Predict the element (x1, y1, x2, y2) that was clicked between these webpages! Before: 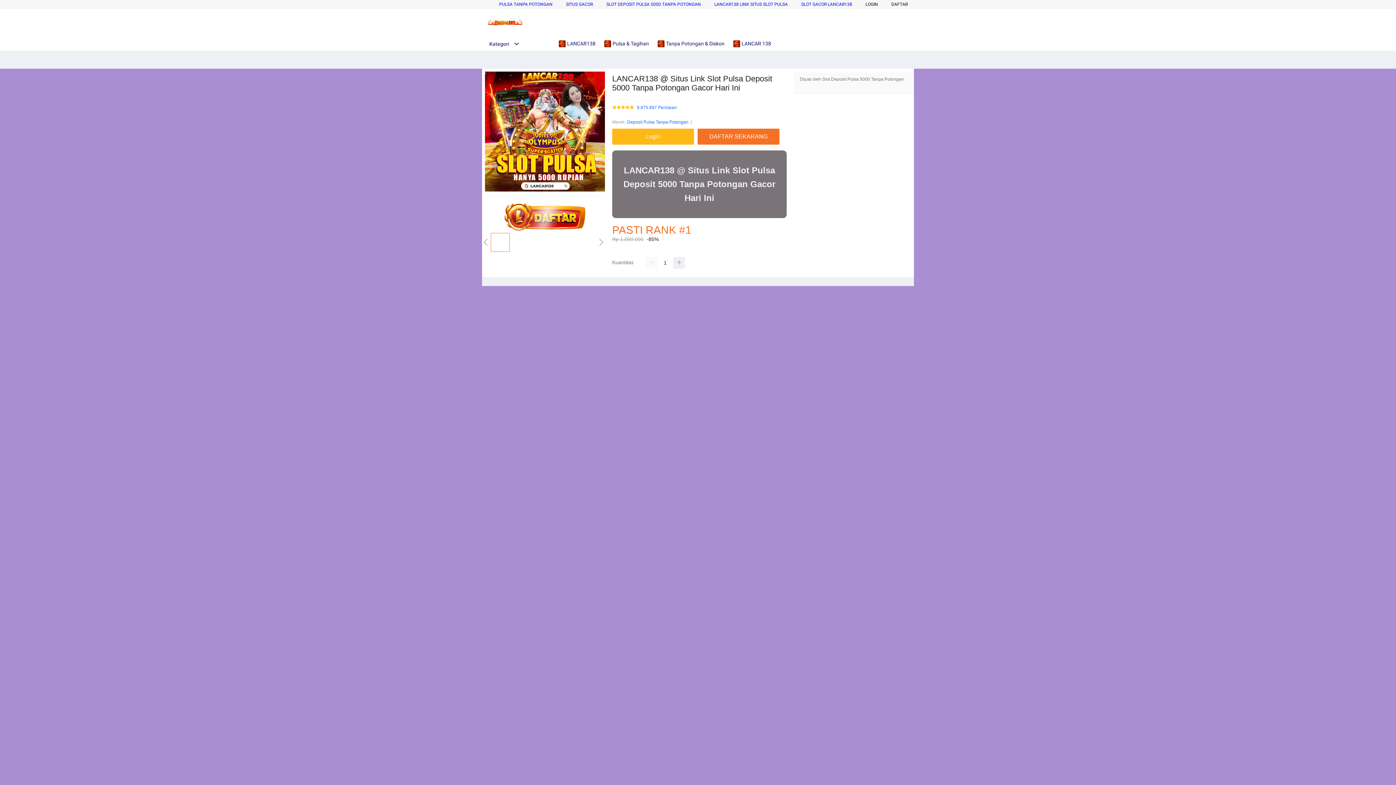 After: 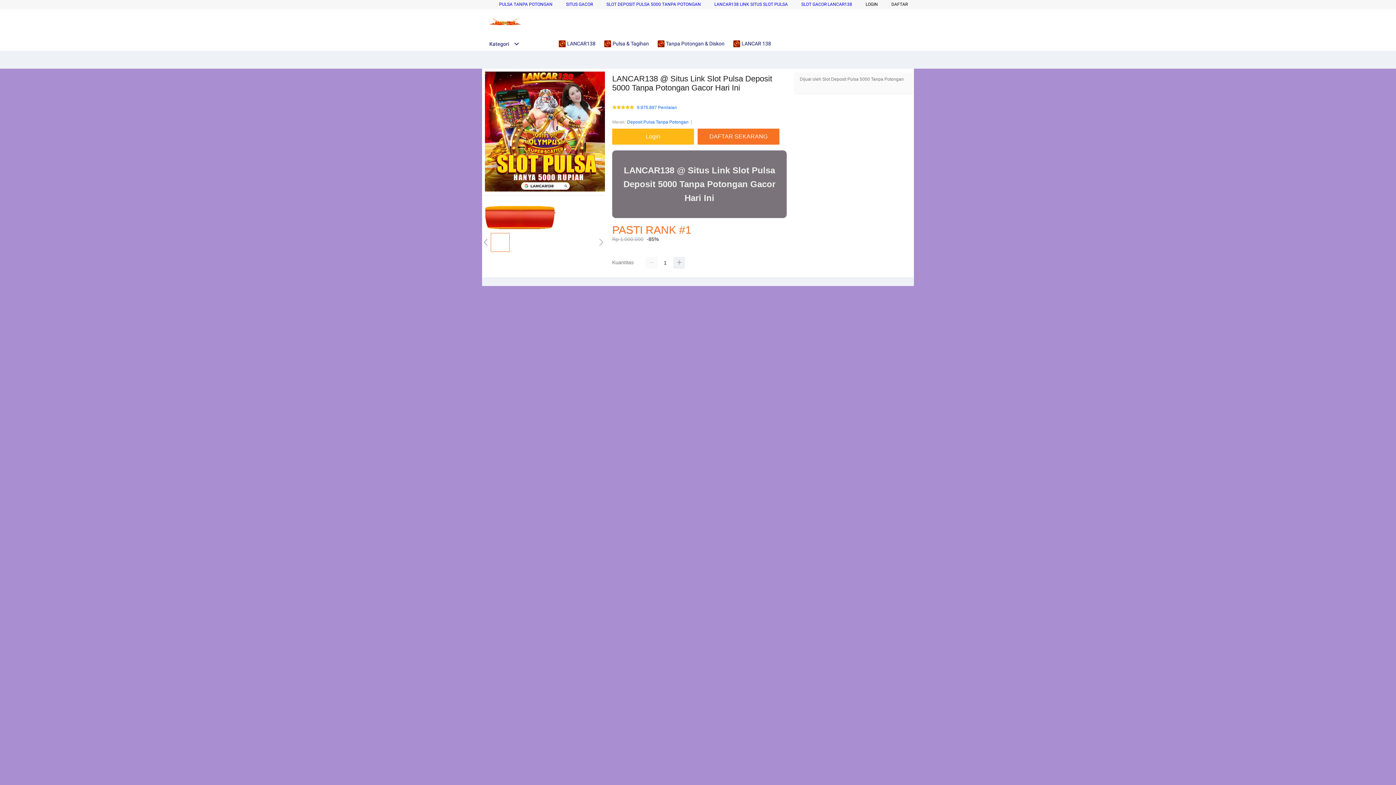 Action: label: PULSA TANPA POTONGAN bbox: (499, 1, 552, 6)